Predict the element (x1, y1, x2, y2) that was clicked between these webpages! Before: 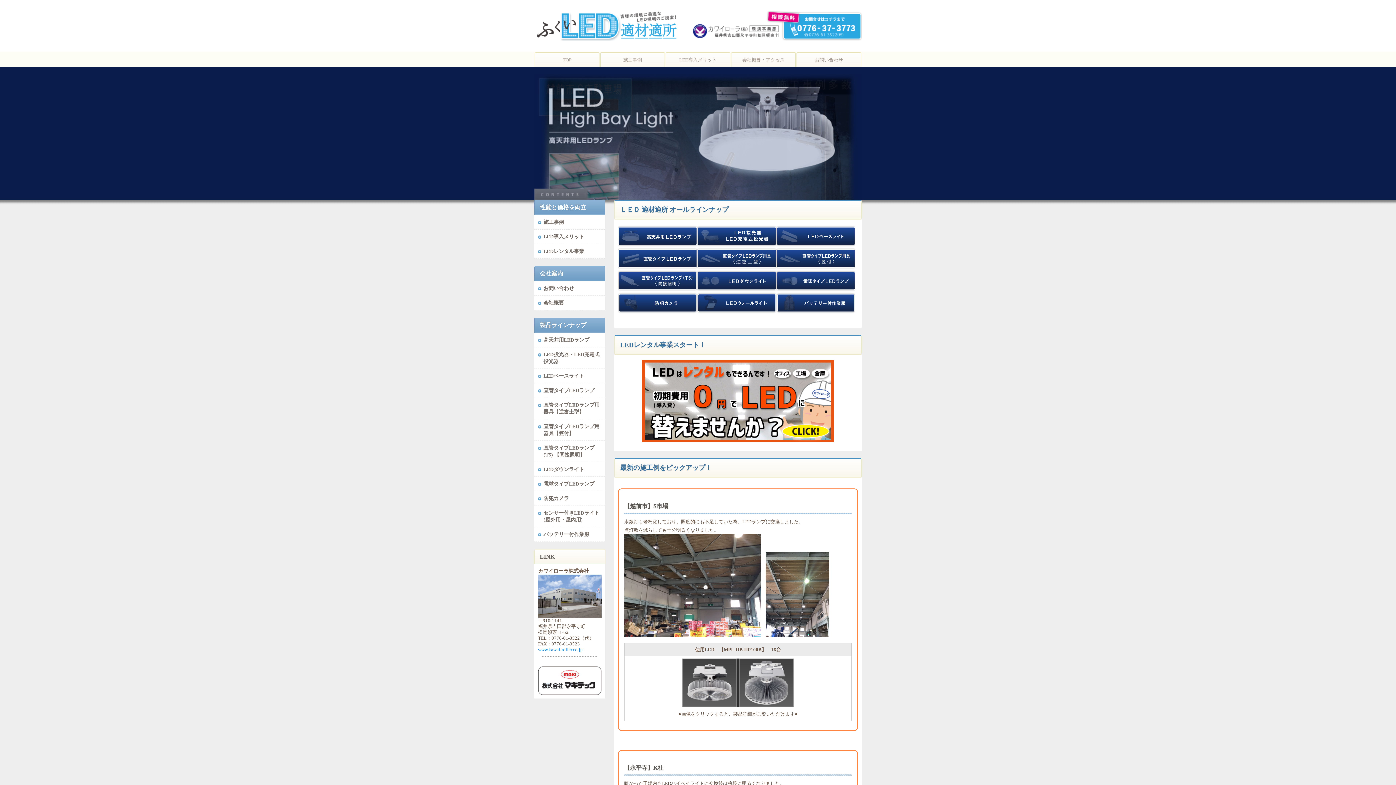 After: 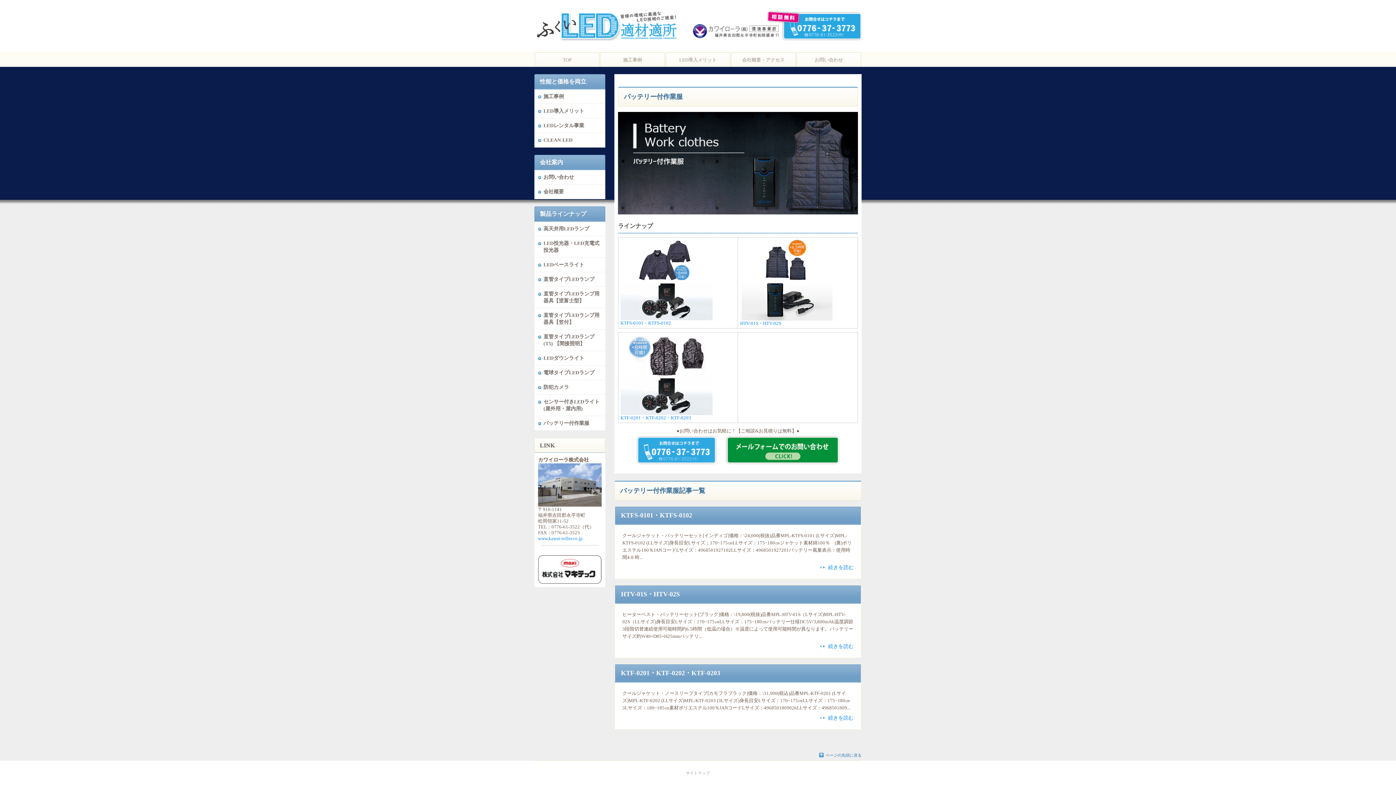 Action: bbox: (776, 309, 855, 315)